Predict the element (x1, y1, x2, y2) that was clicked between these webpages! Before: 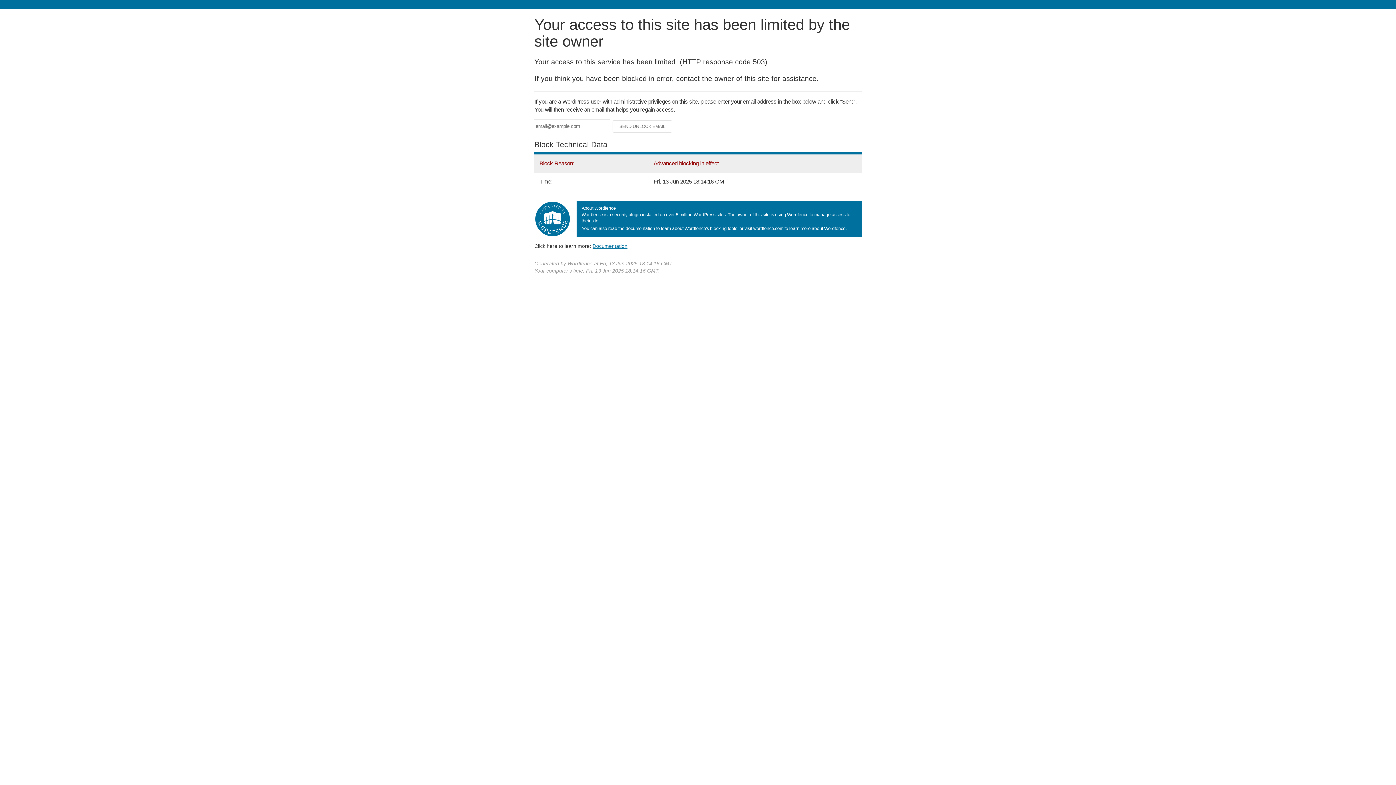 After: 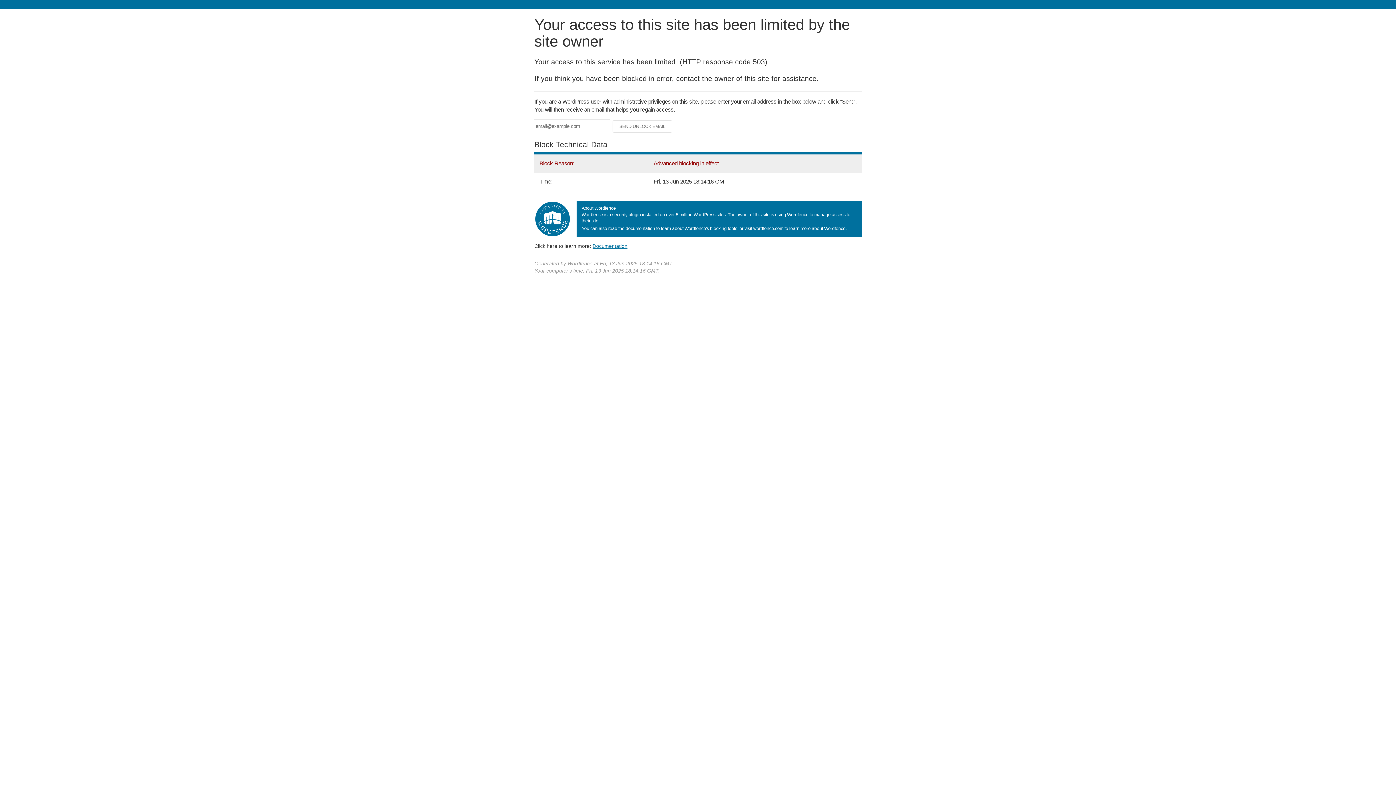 Action: label: Documentation bbox: (592, 243, 627, 248)